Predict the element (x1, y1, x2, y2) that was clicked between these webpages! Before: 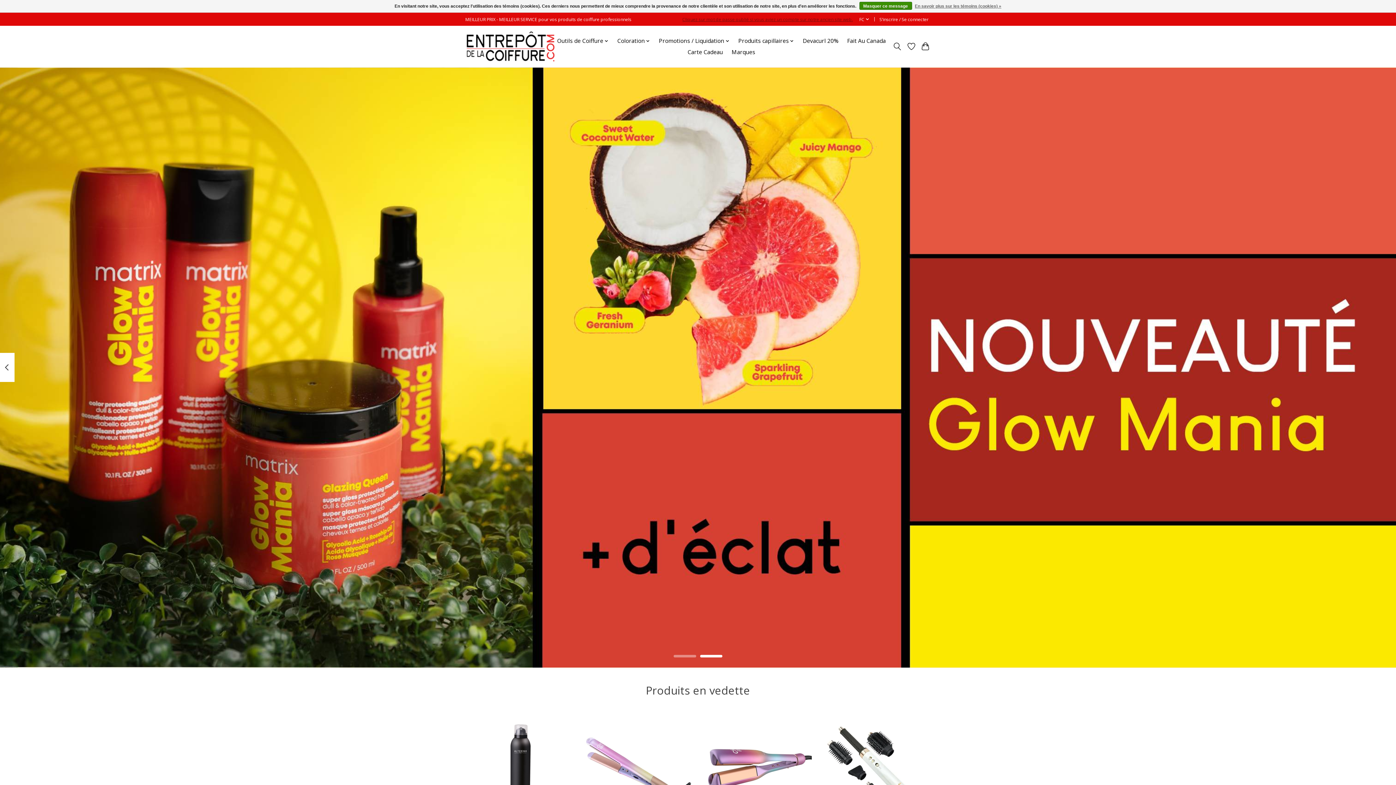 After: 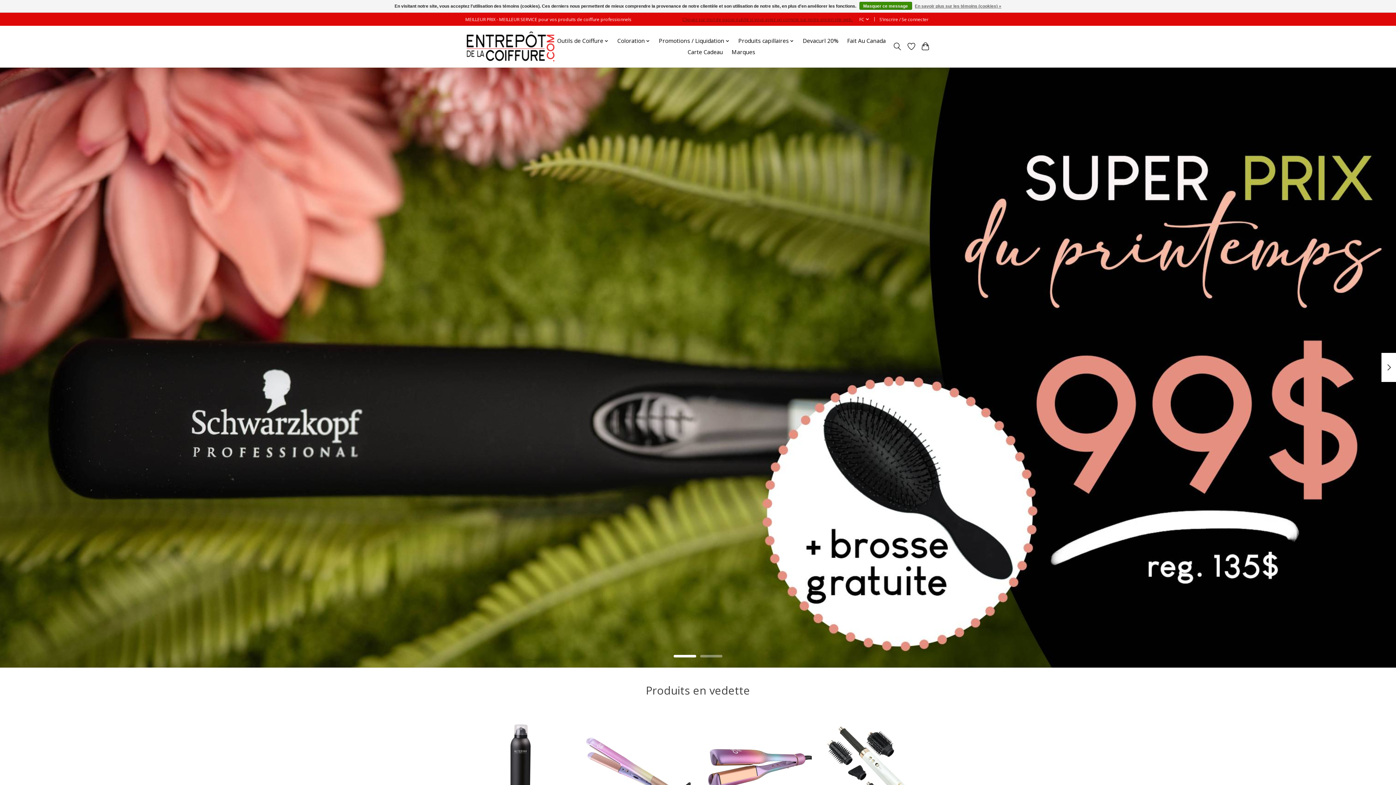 Action: bbox: (673, 655, 696, 657)